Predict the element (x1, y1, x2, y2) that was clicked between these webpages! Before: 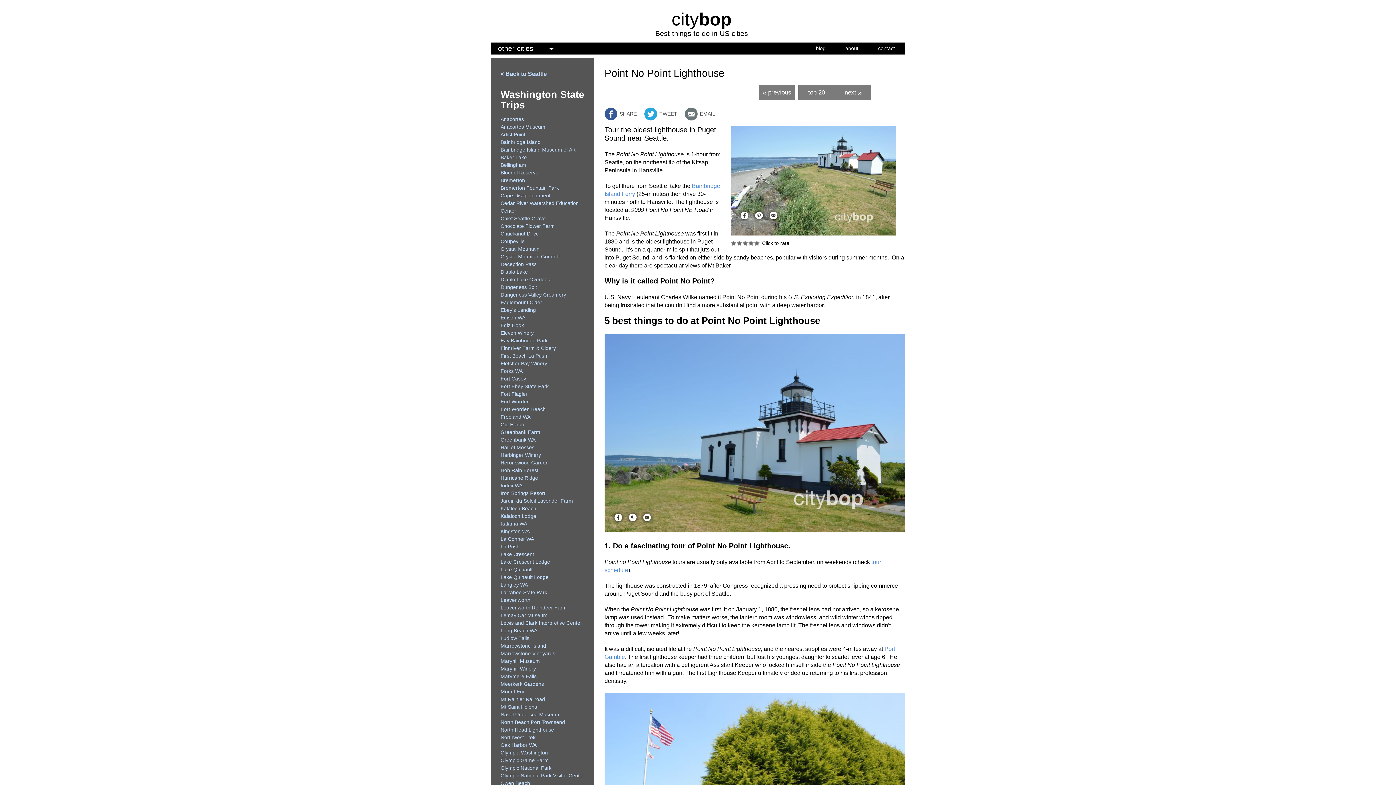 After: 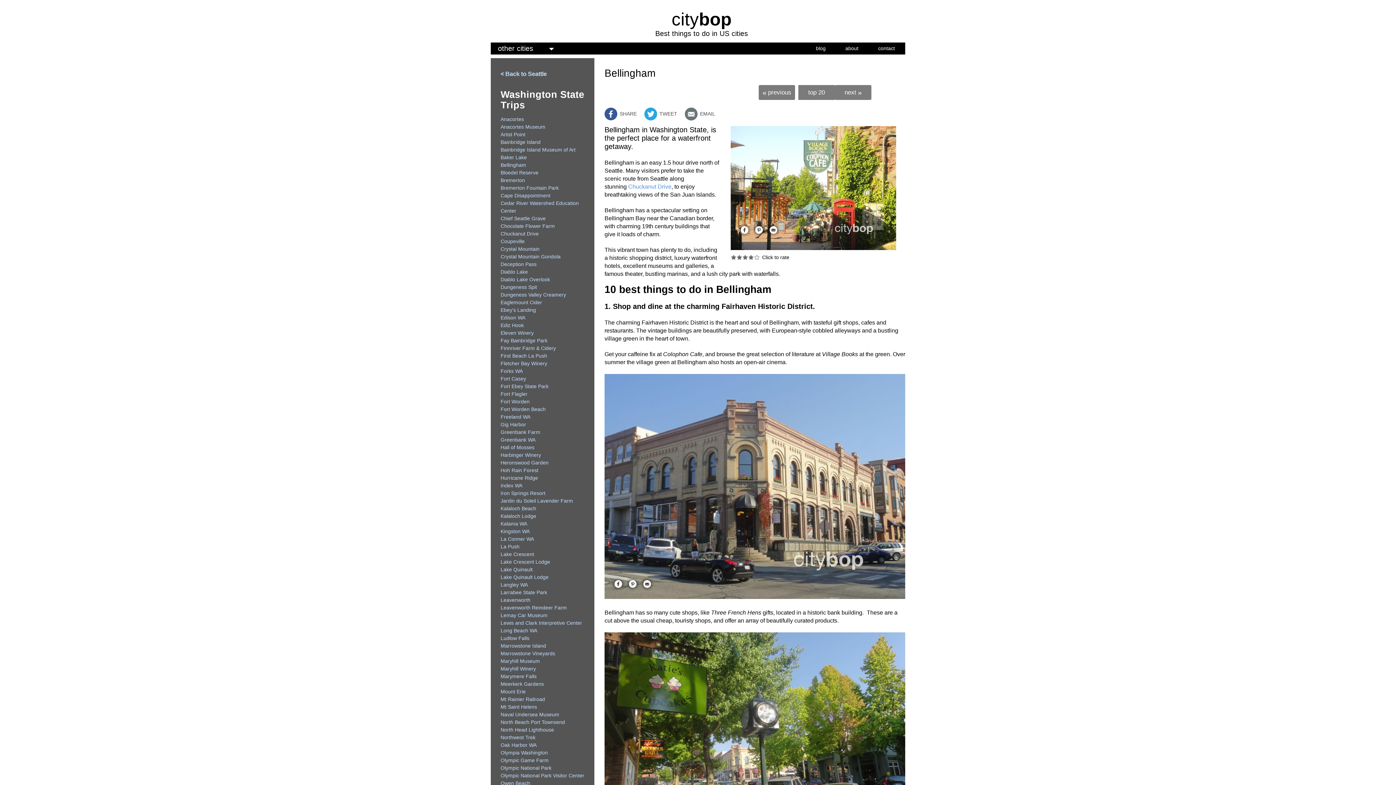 Action: label: Bellingham bbox: (500, 162, 526, 167)